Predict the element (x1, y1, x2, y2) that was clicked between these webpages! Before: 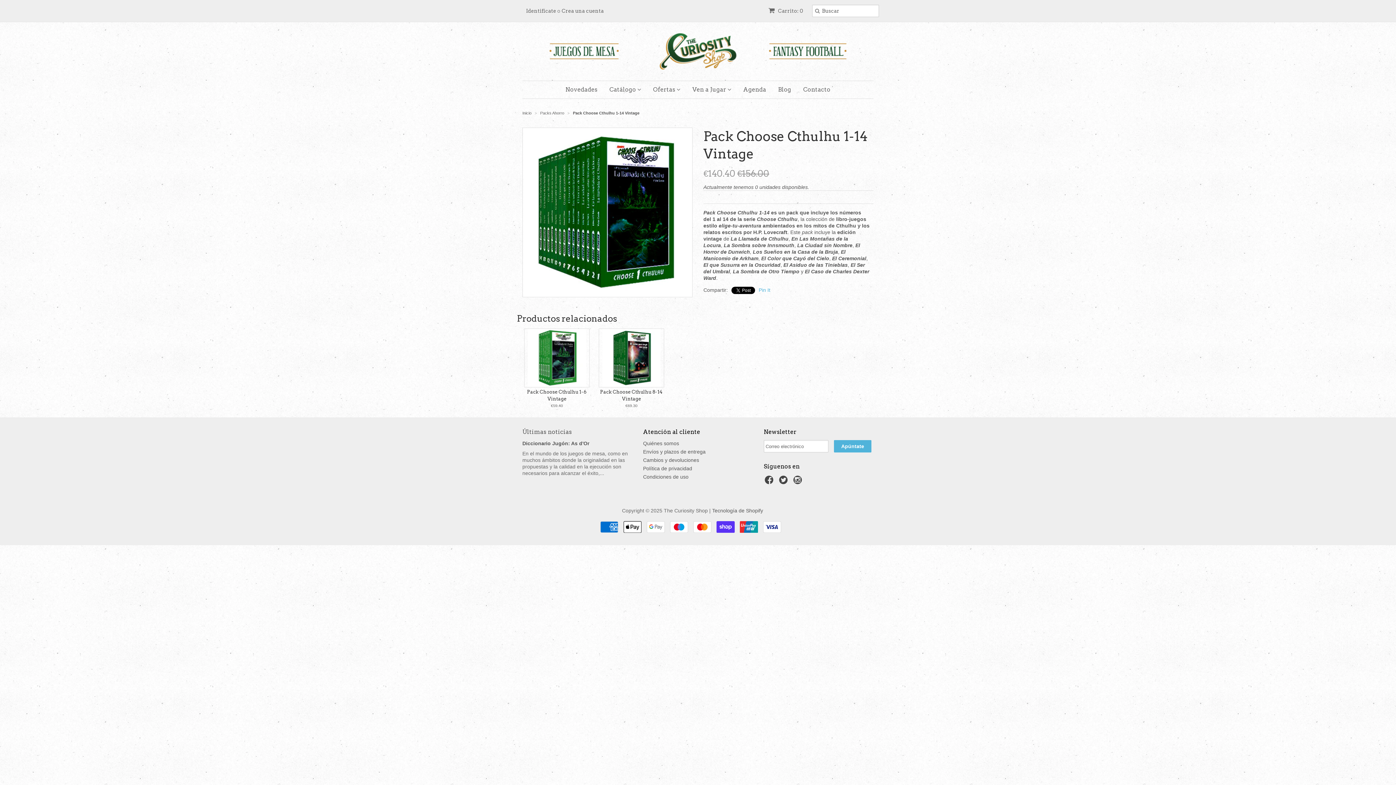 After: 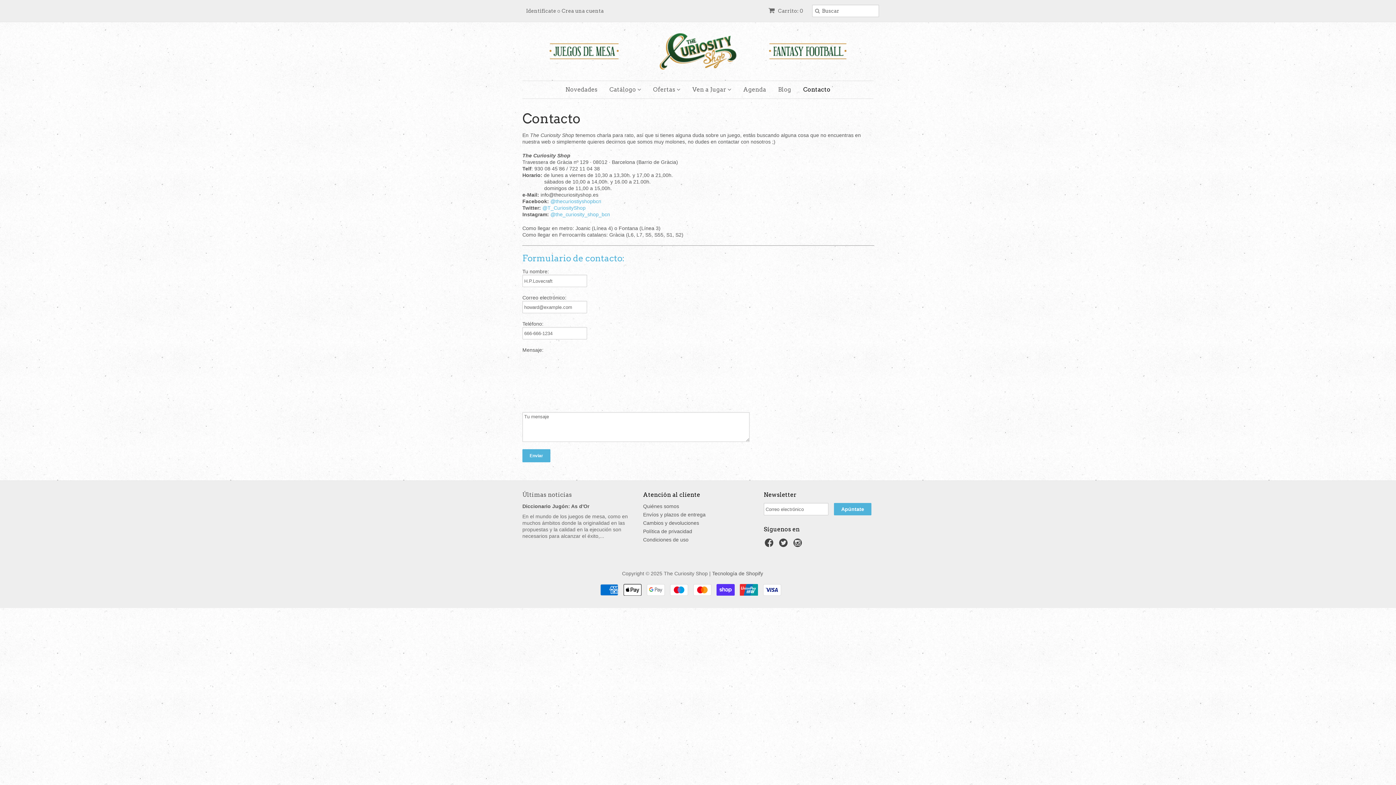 Action: label: Contacto bbox: (798, 81, 836, 98)